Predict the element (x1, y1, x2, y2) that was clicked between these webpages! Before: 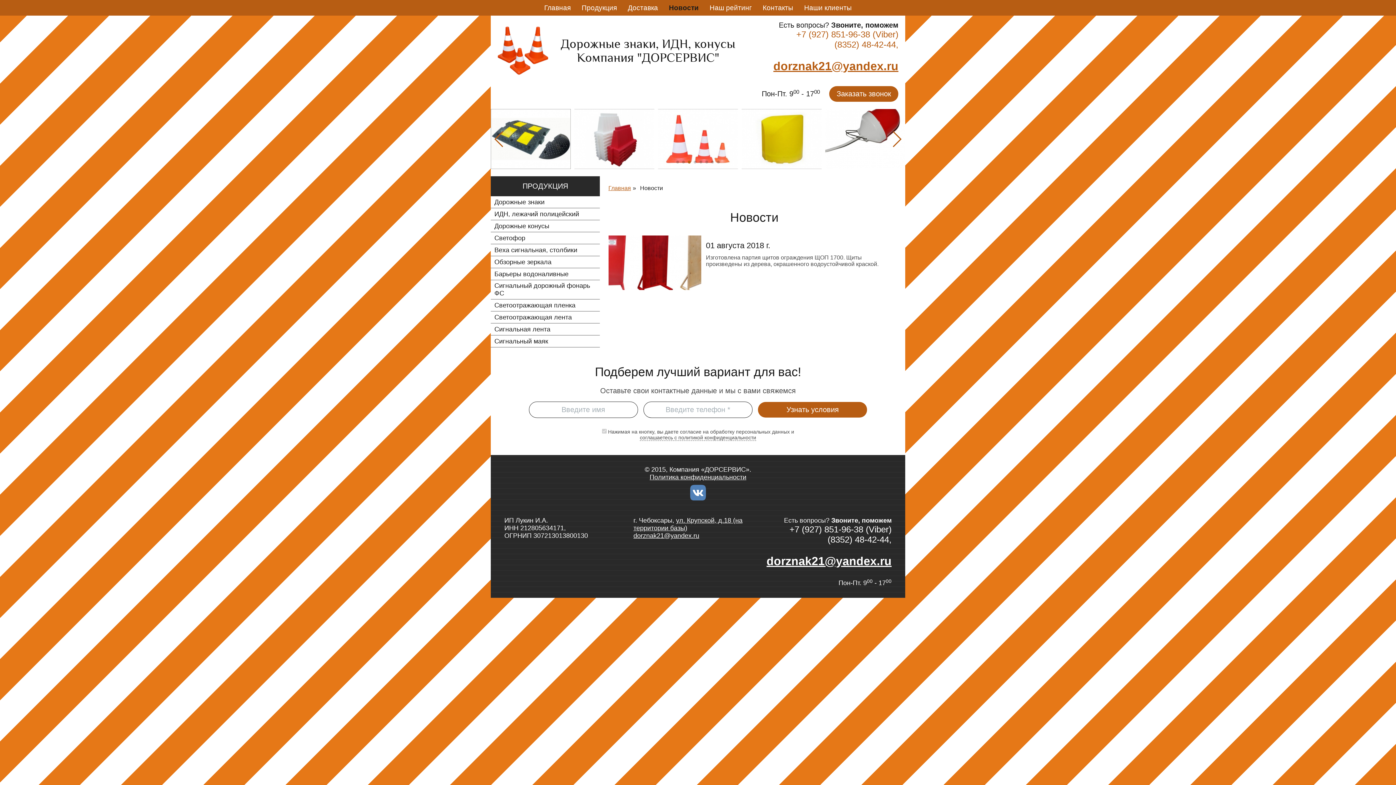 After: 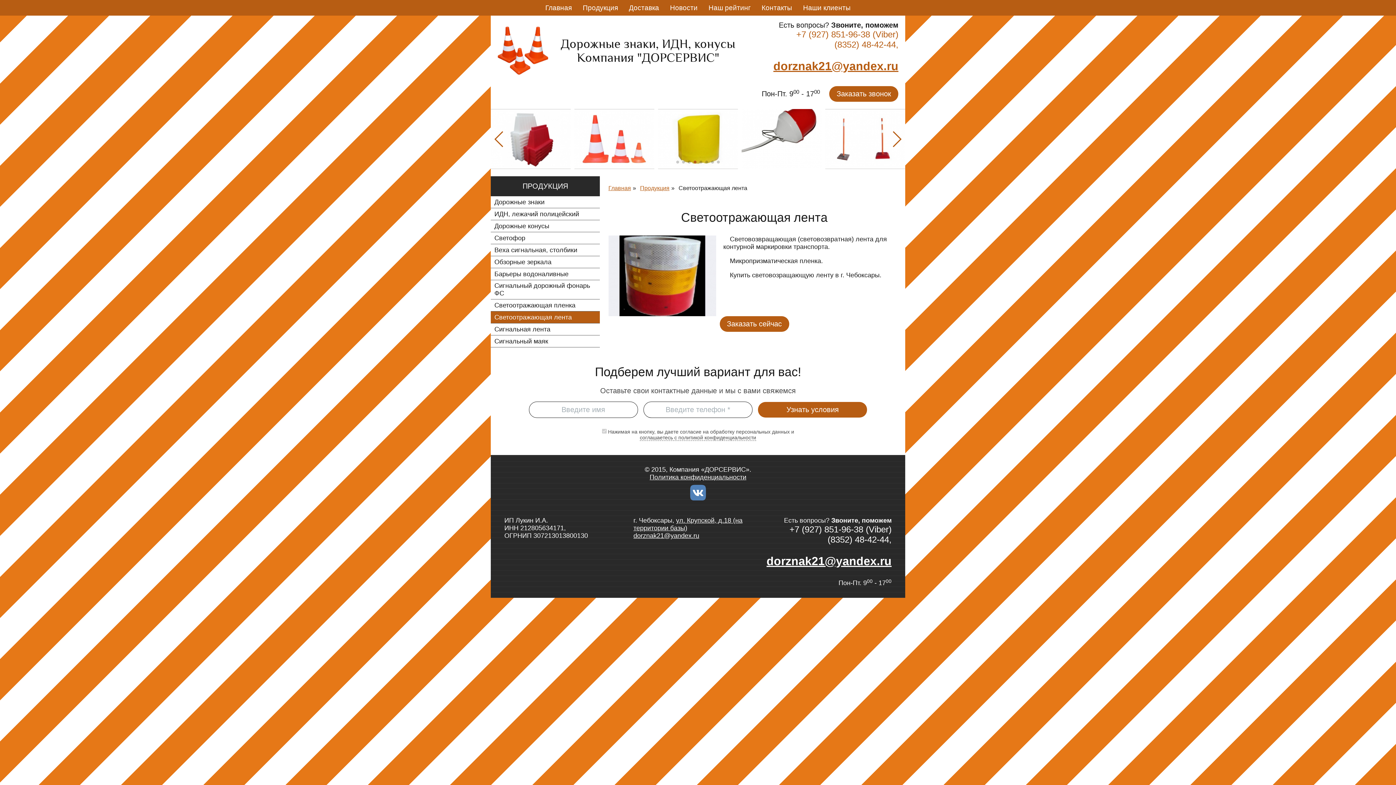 Action: bbox: (490, 311, 600, 323) label: Светоотражающая лента